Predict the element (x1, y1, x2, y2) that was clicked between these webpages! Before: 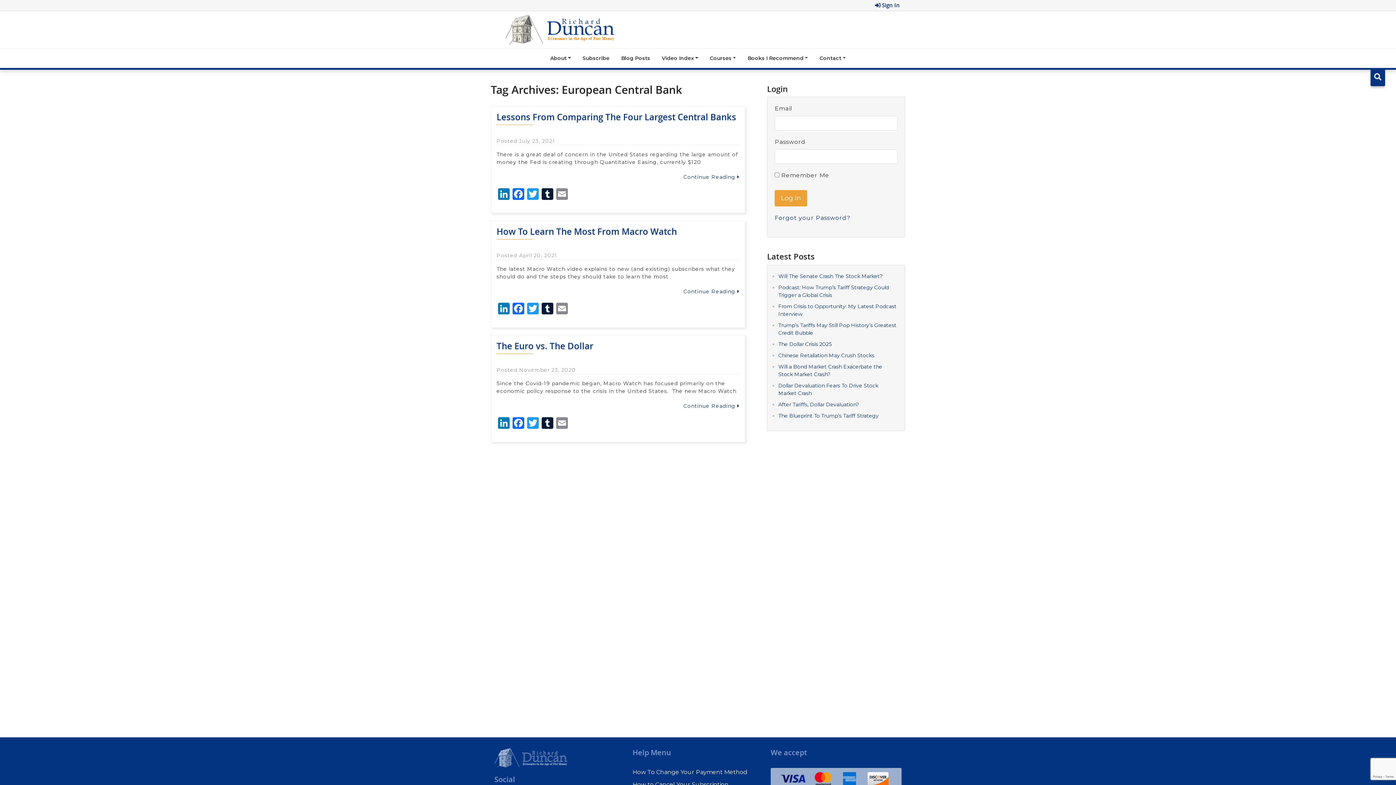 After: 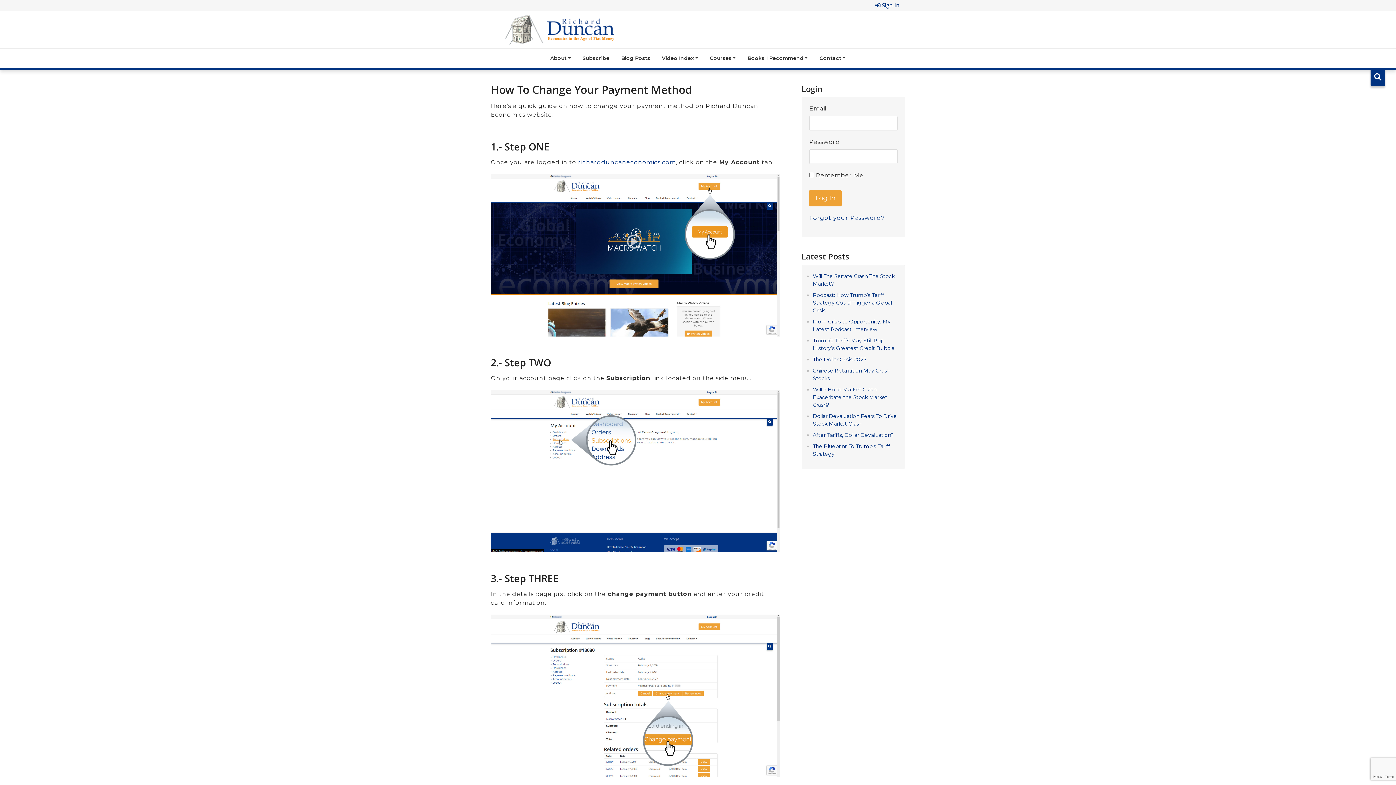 Action: bbox: (632, 769, 747, 776) label: How To Change Your Payment Method